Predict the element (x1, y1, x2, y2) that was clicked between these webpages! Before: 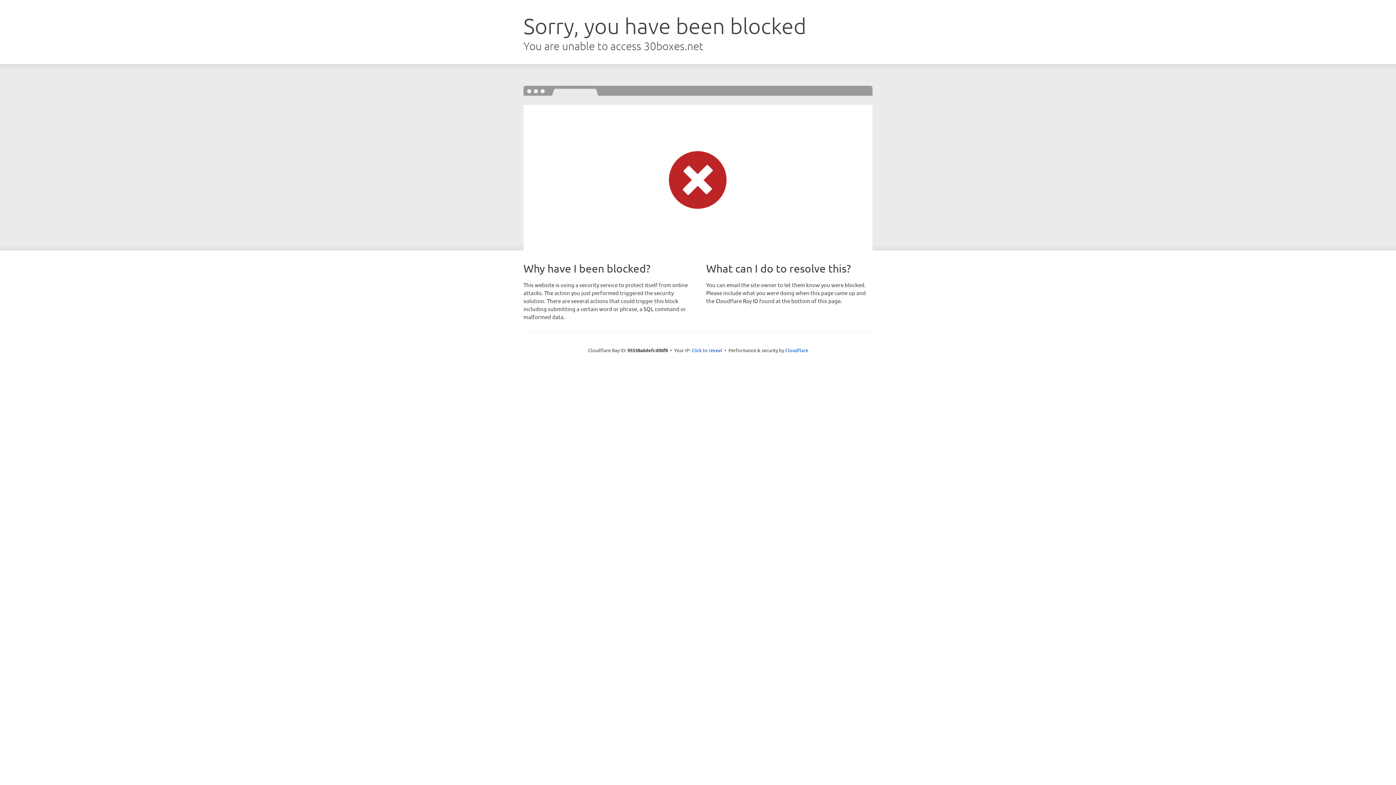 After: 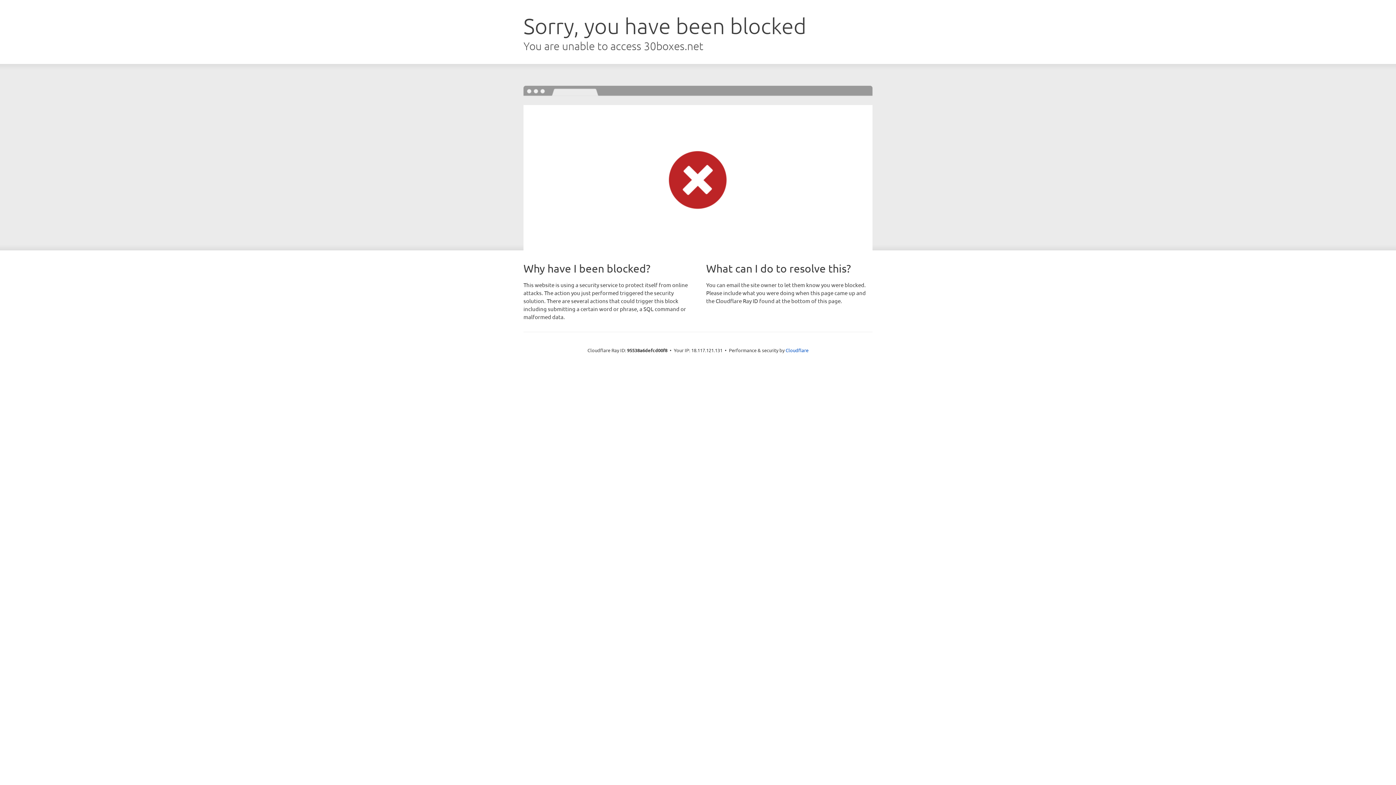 Action: label: Click to reveal bbox: (691, 346, 722, 353)